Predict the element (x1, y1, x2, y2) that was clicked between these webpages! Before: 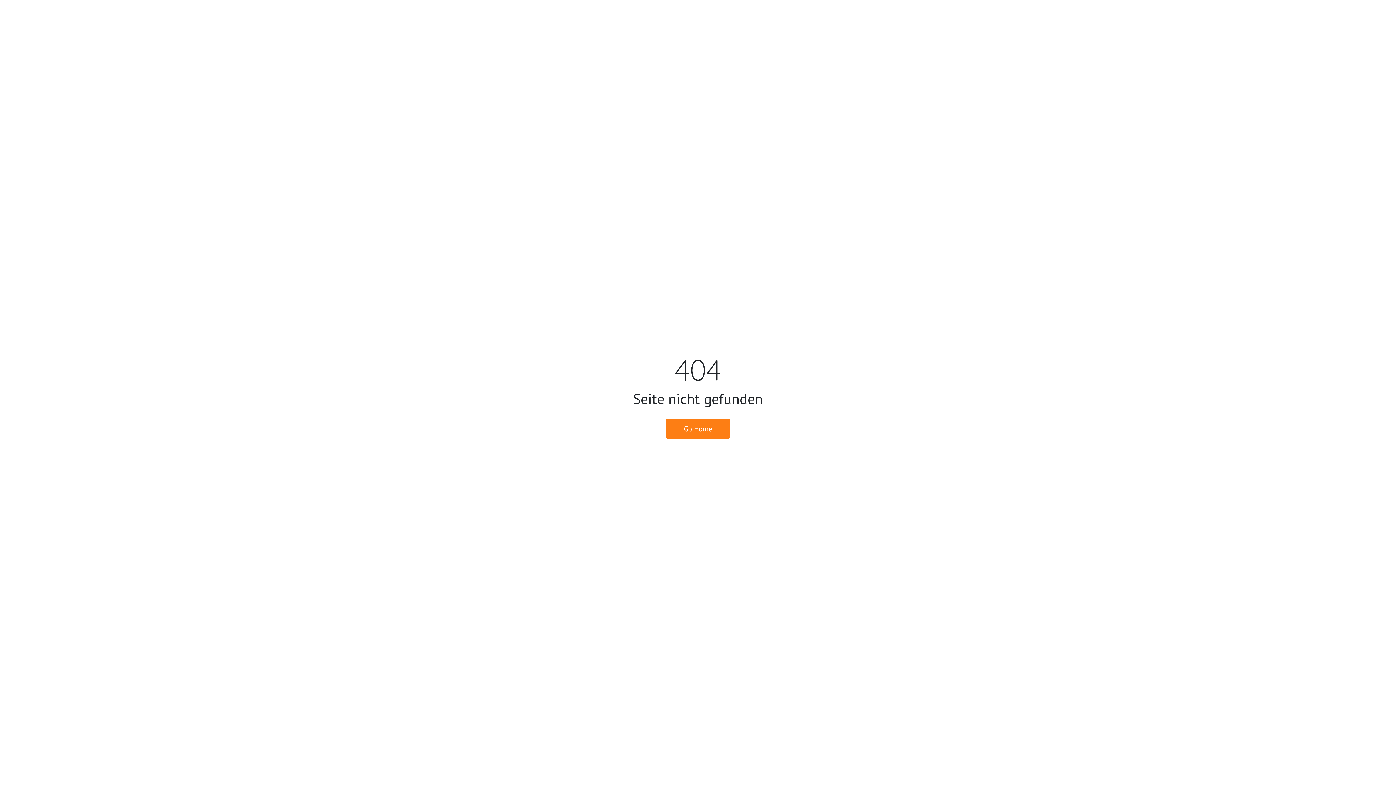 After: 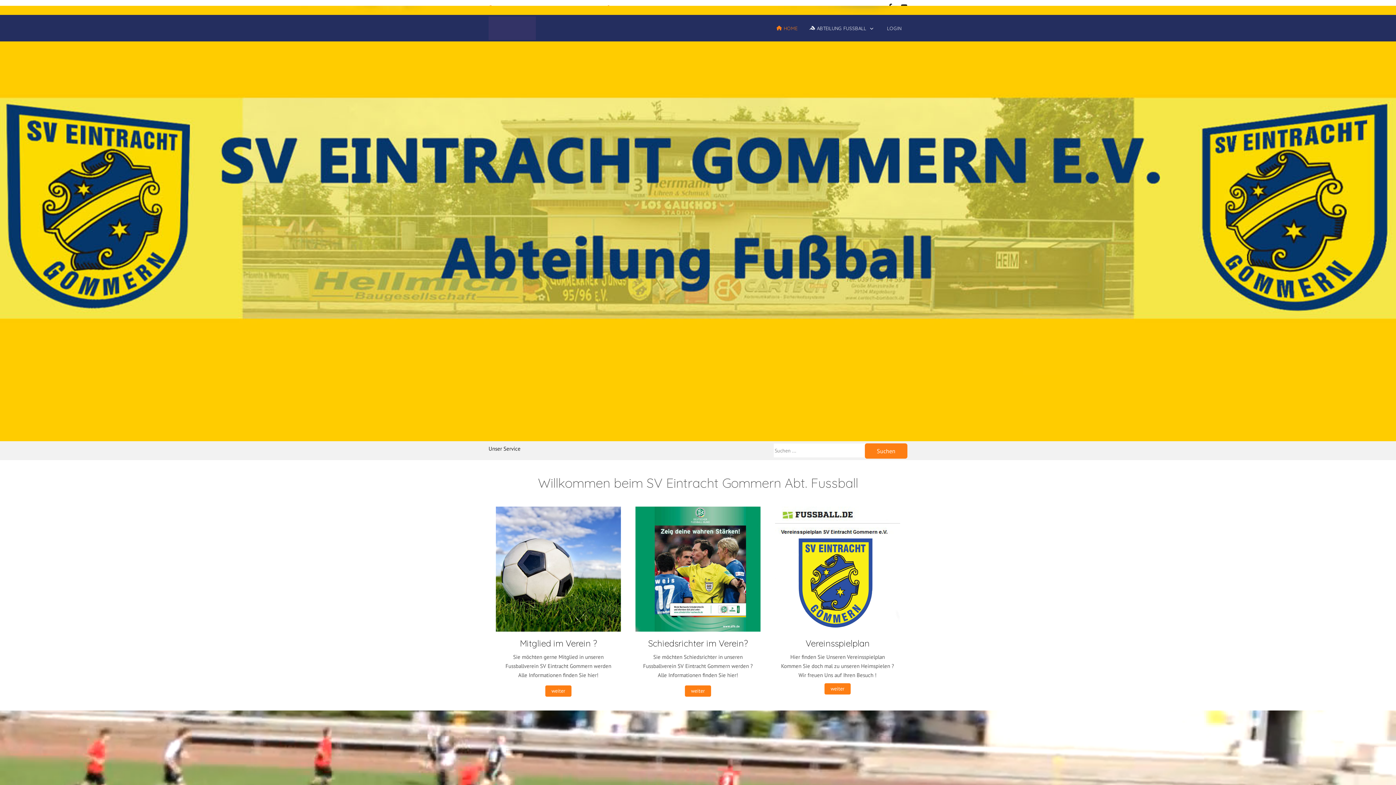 Action: label: Go Home bbox: (666, 419, 730, 438)